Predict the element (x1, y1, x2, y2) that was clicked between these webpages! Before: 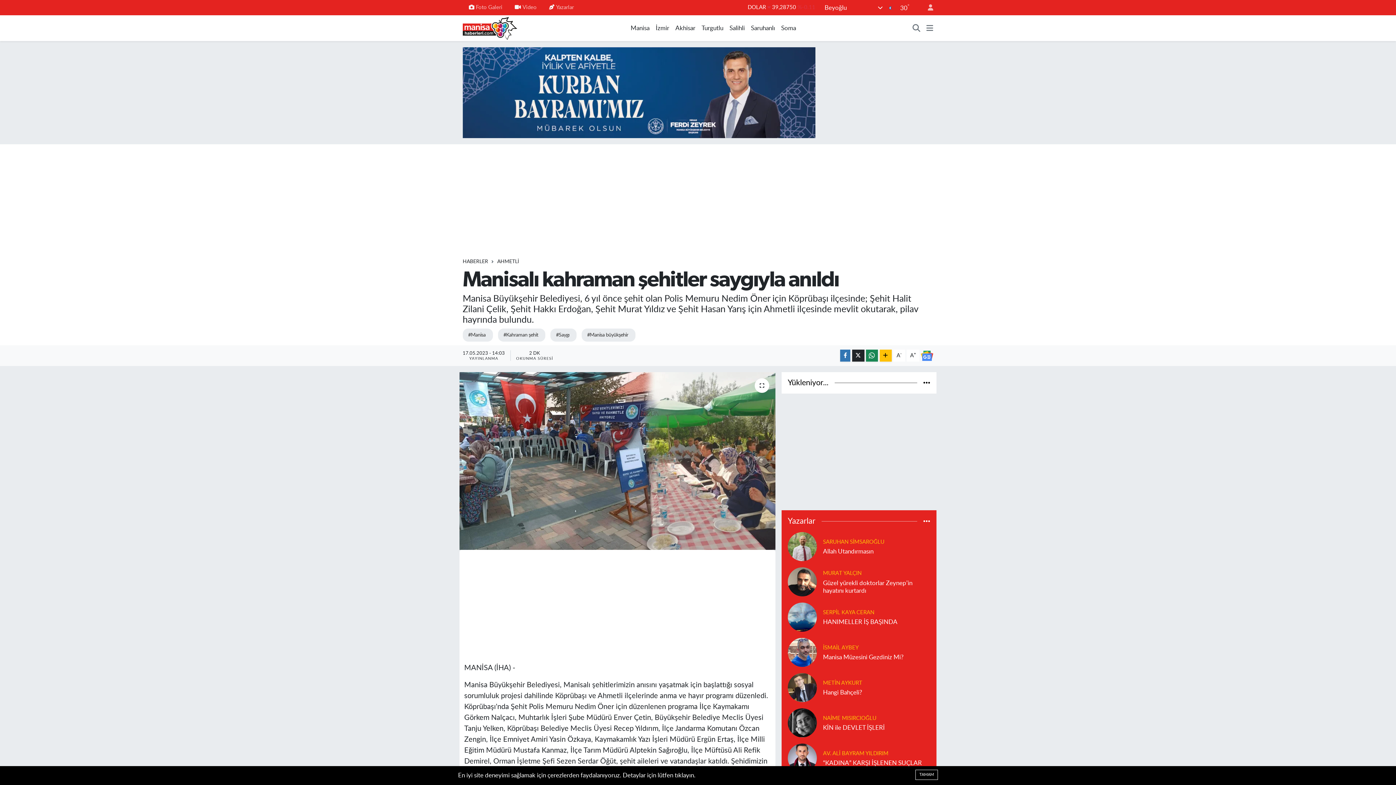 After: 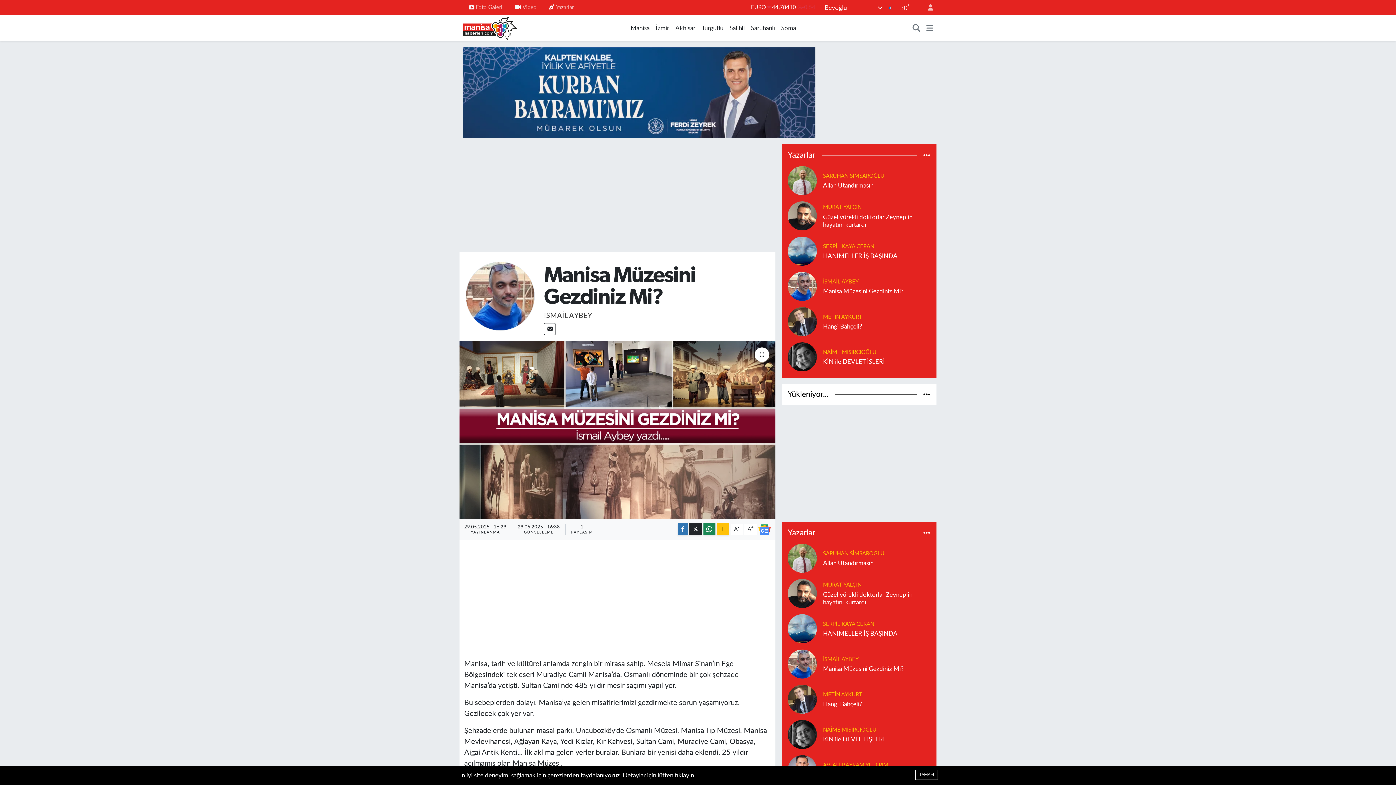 Action: bbox: (823, 653, 930, 661) label: Manisa Müzesini Gezdiniz Mi?